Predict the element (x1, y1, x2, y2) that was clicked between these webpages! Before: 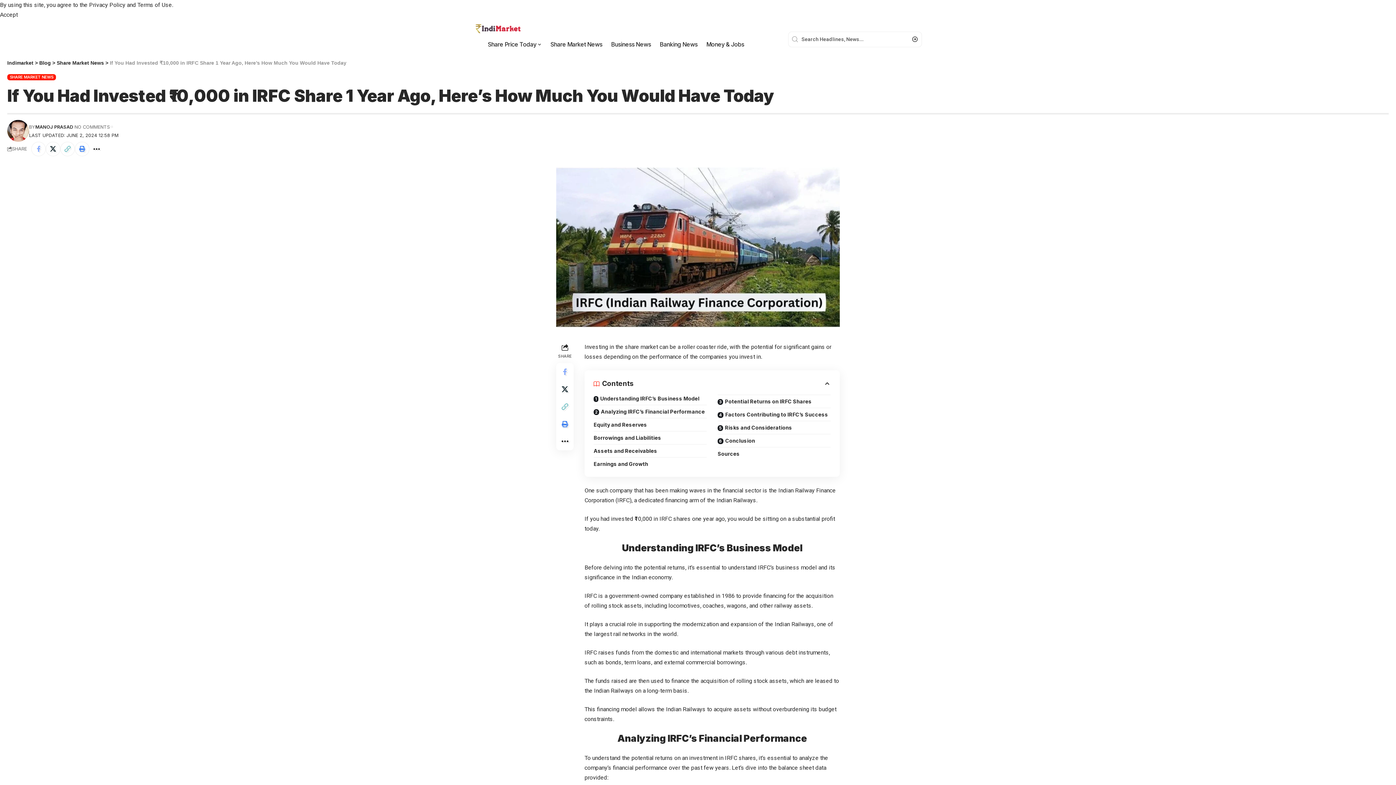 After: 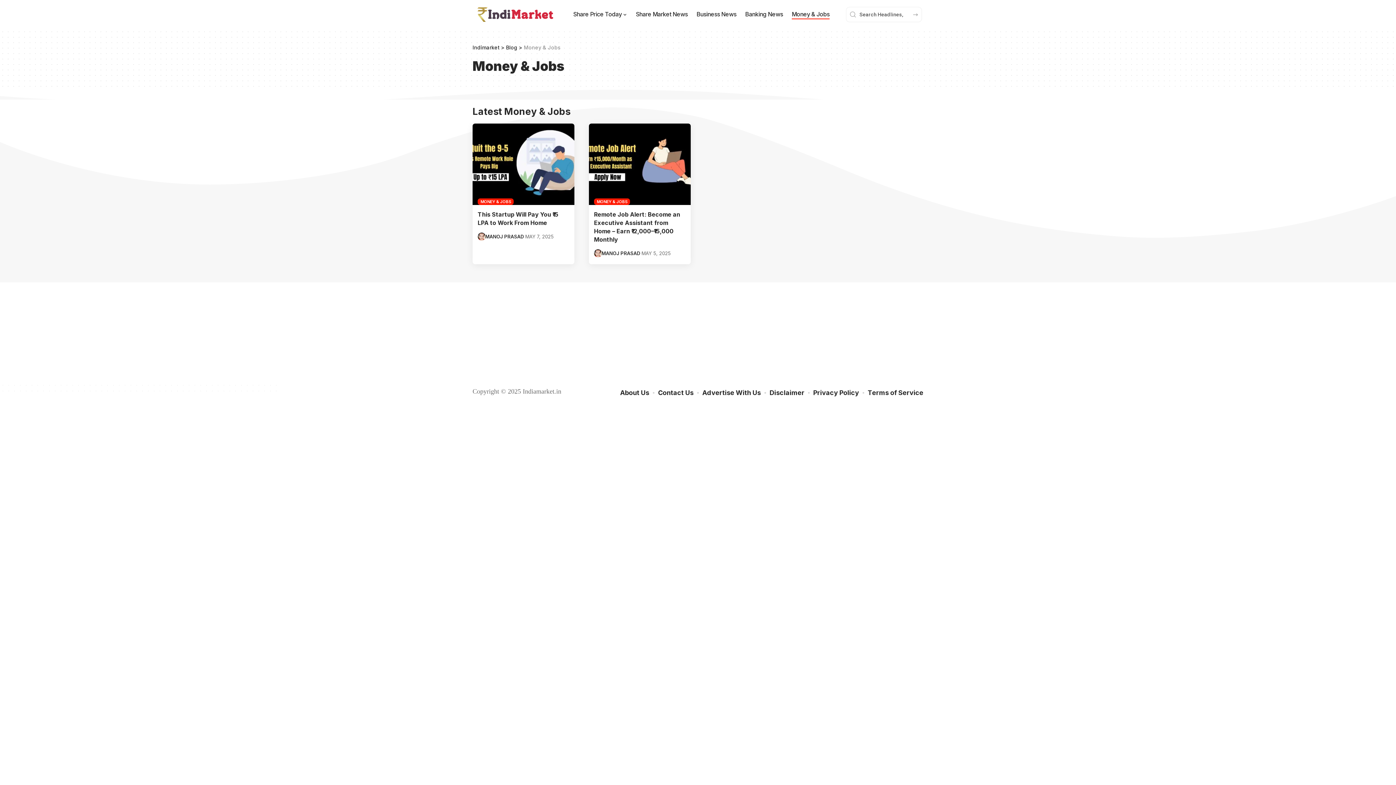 Action: bbox: (702, 33, 748, 55) label: Money & Jobs